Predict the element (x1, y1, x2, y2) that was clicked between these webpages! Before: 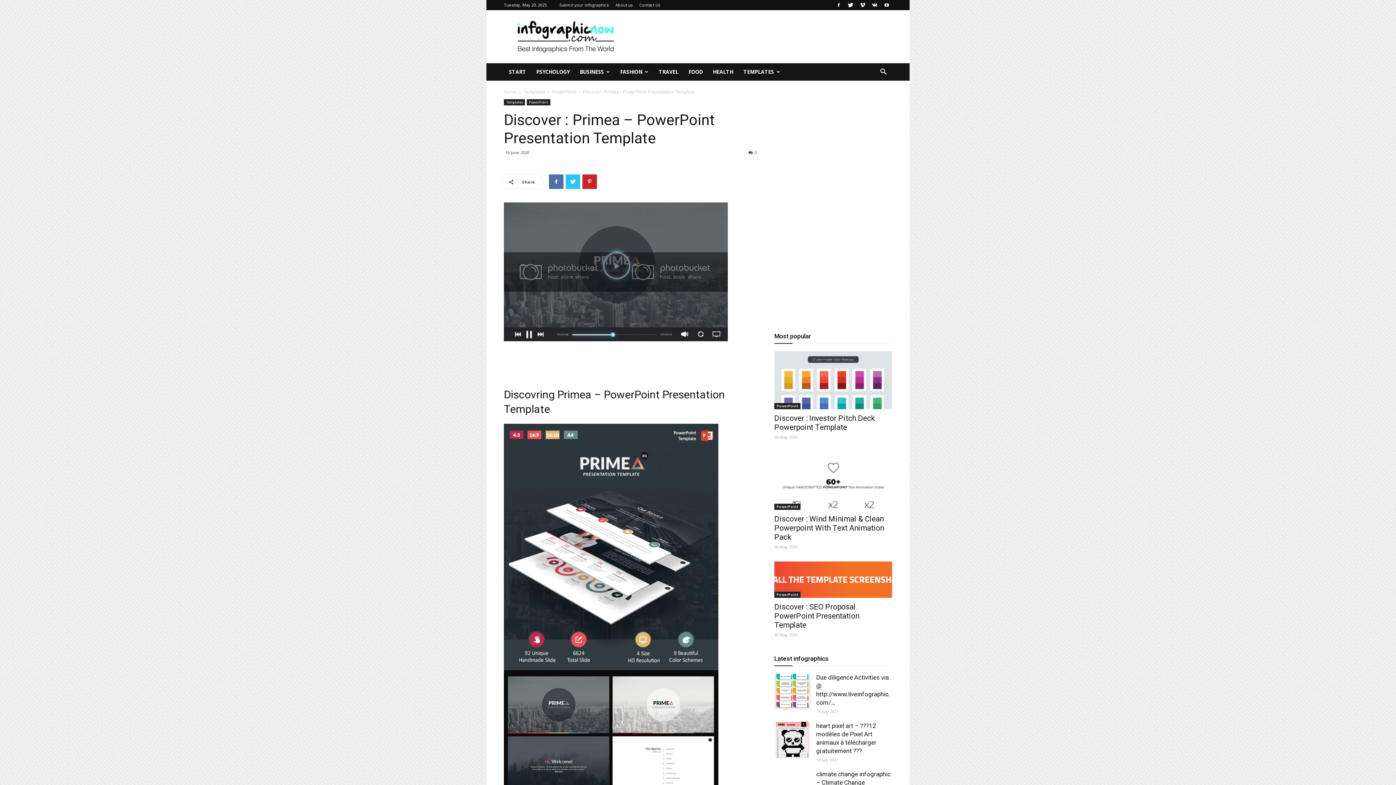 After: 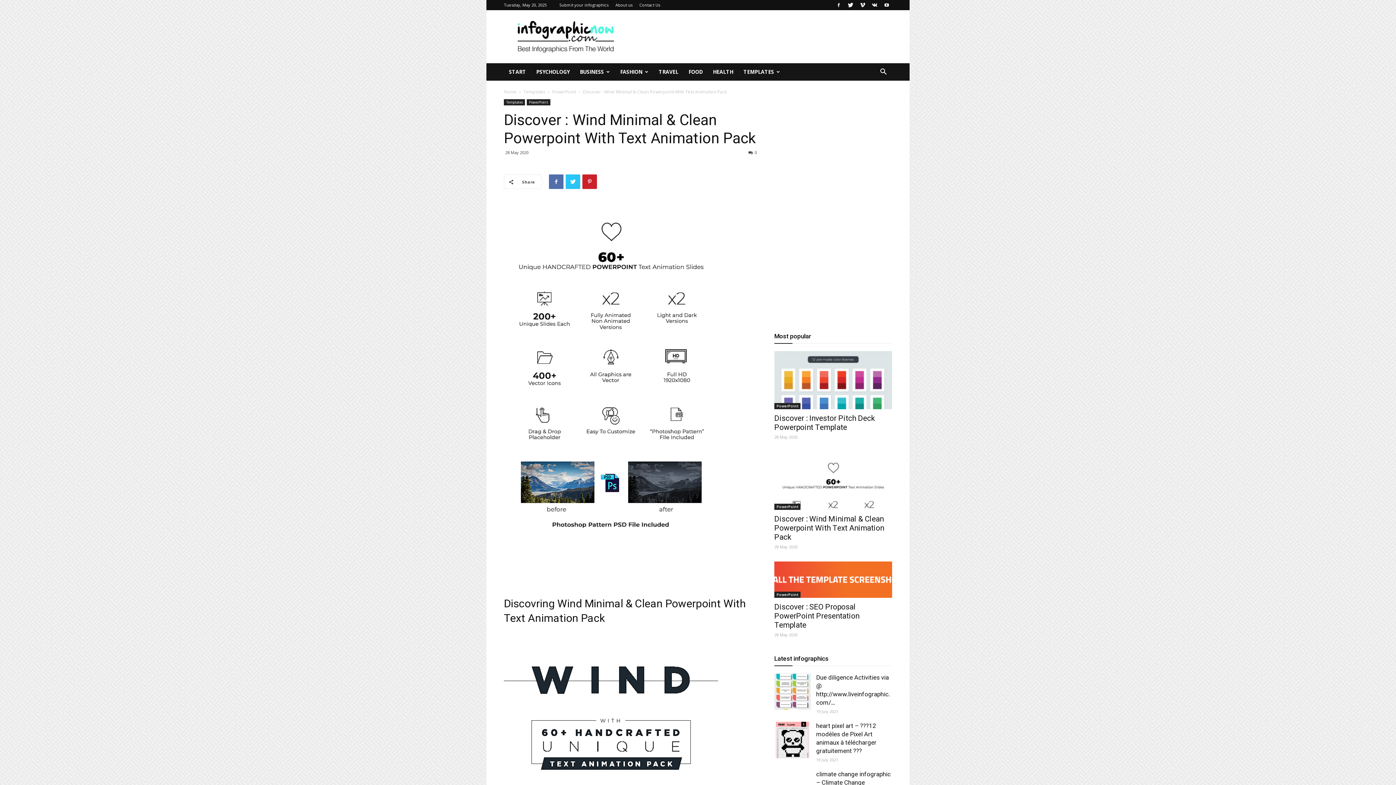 Action: bbox: (774, 514, 884, 541) label: Discover : Wind Minimal & Clean Powerpoint With Text Animation Pack